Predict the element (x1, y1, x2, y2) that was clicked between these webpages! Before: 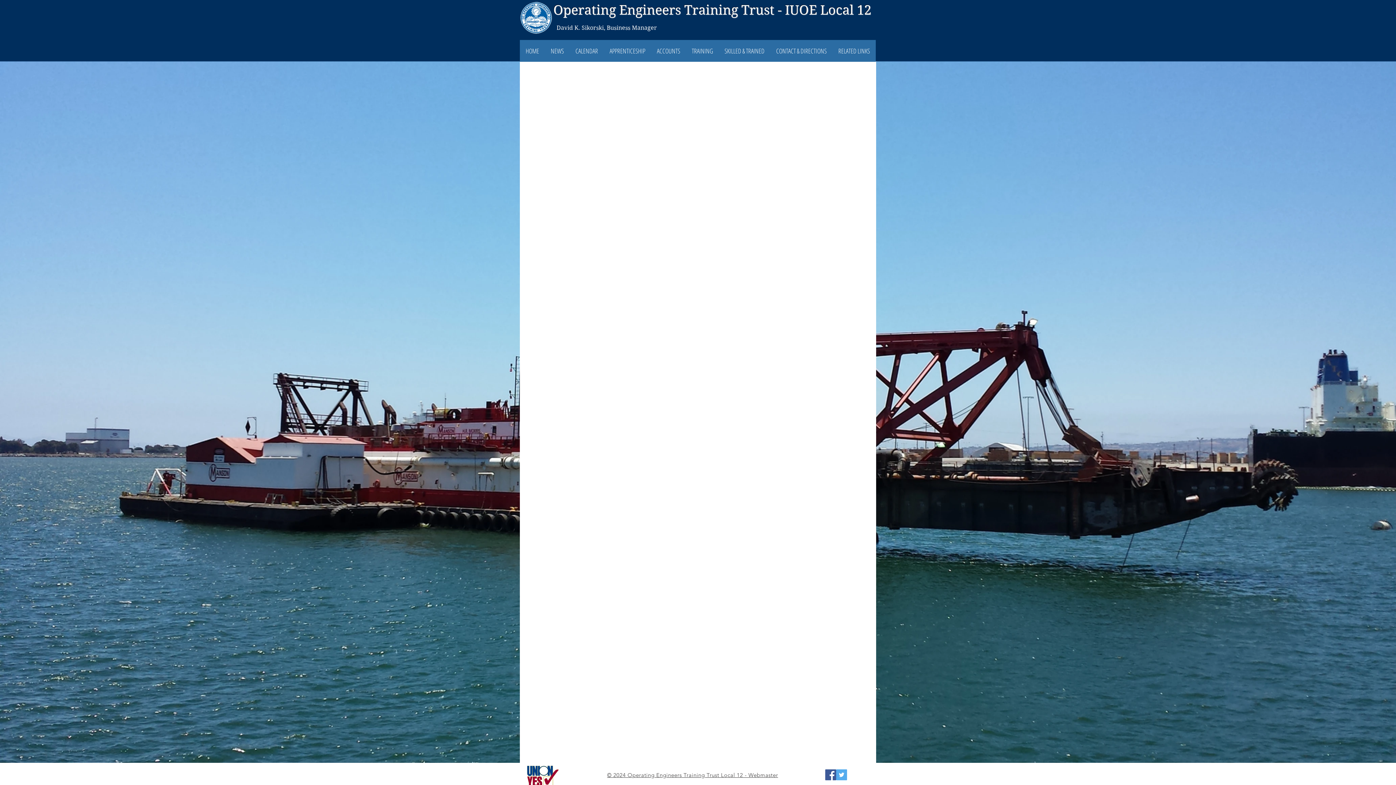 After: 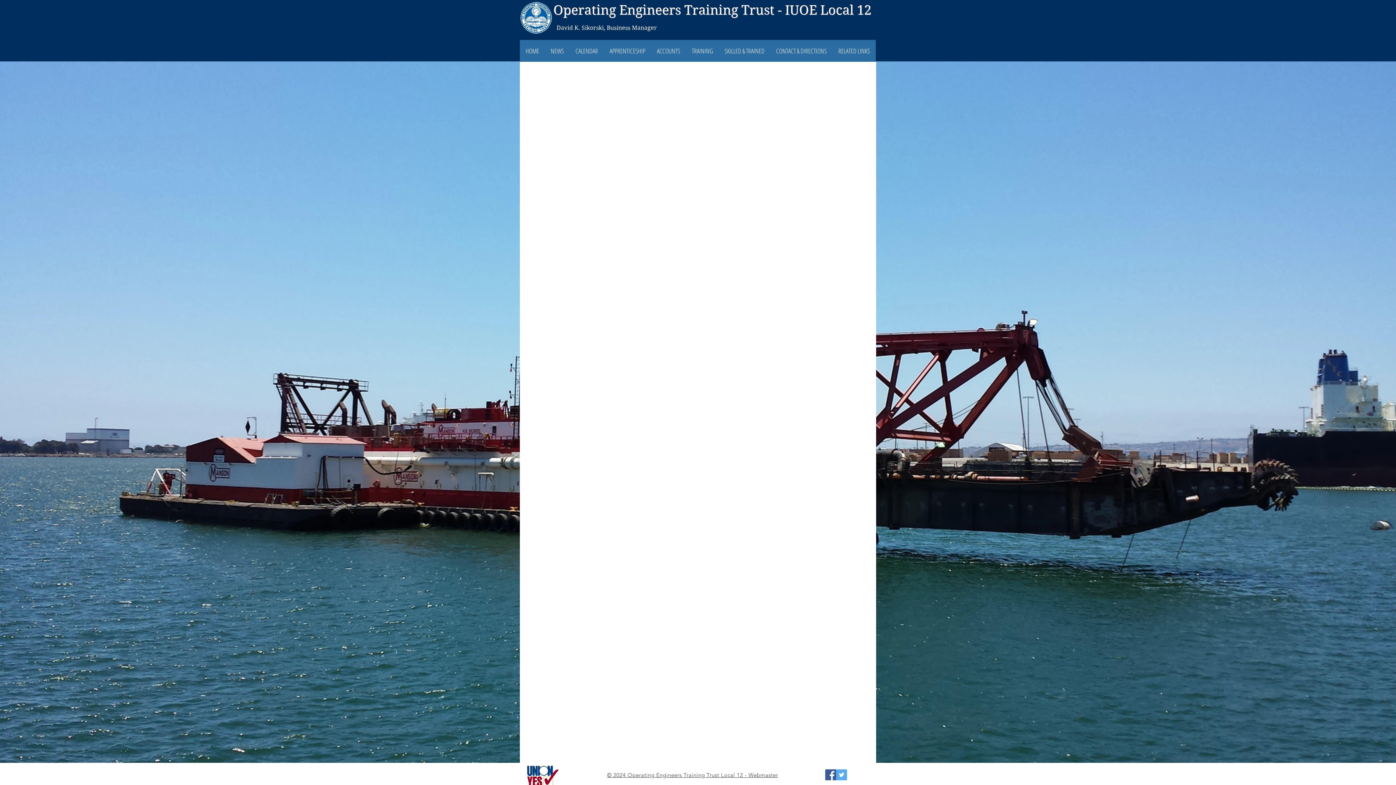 Action: bbox: (607, 772, 778, 778) label: © 2024 Operating Engineers Training Trust Local 12 - Webmaster